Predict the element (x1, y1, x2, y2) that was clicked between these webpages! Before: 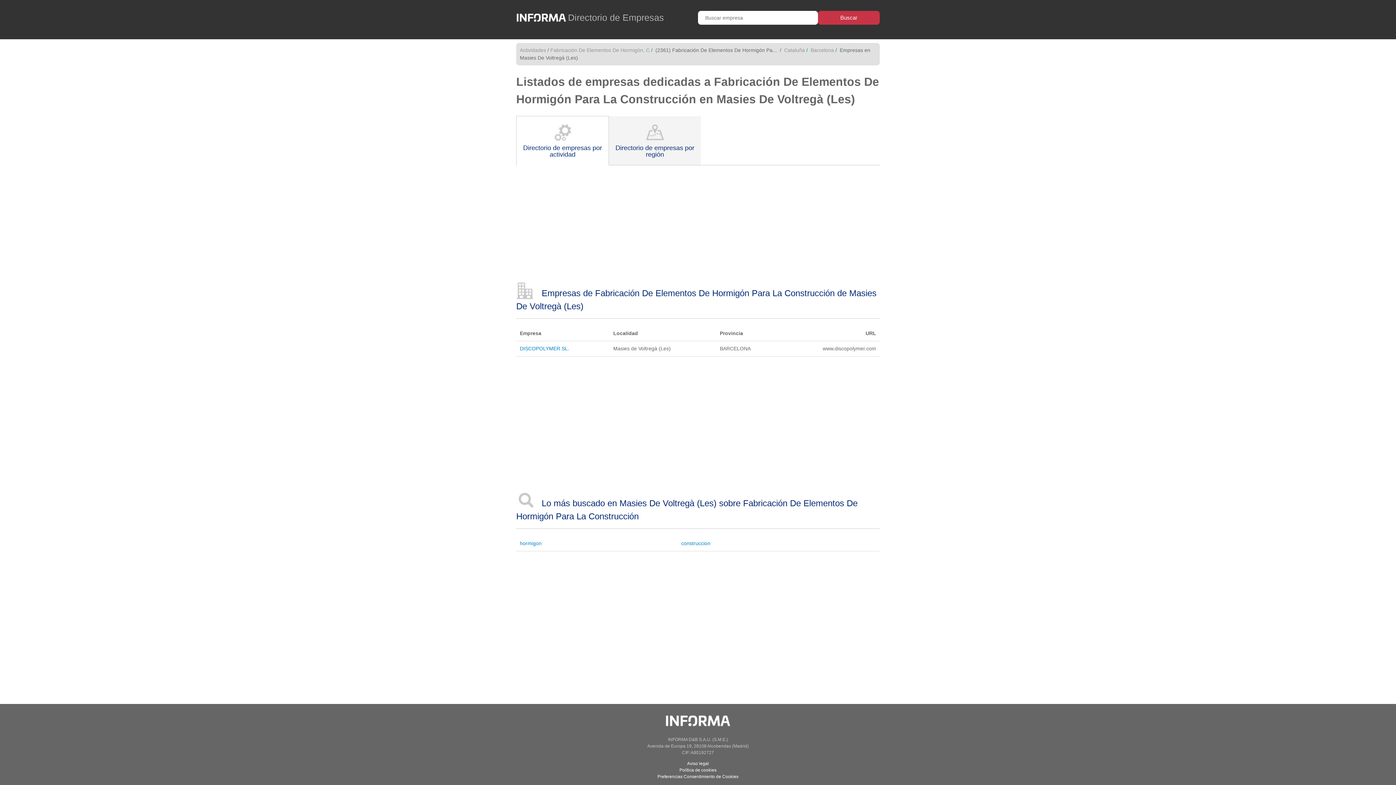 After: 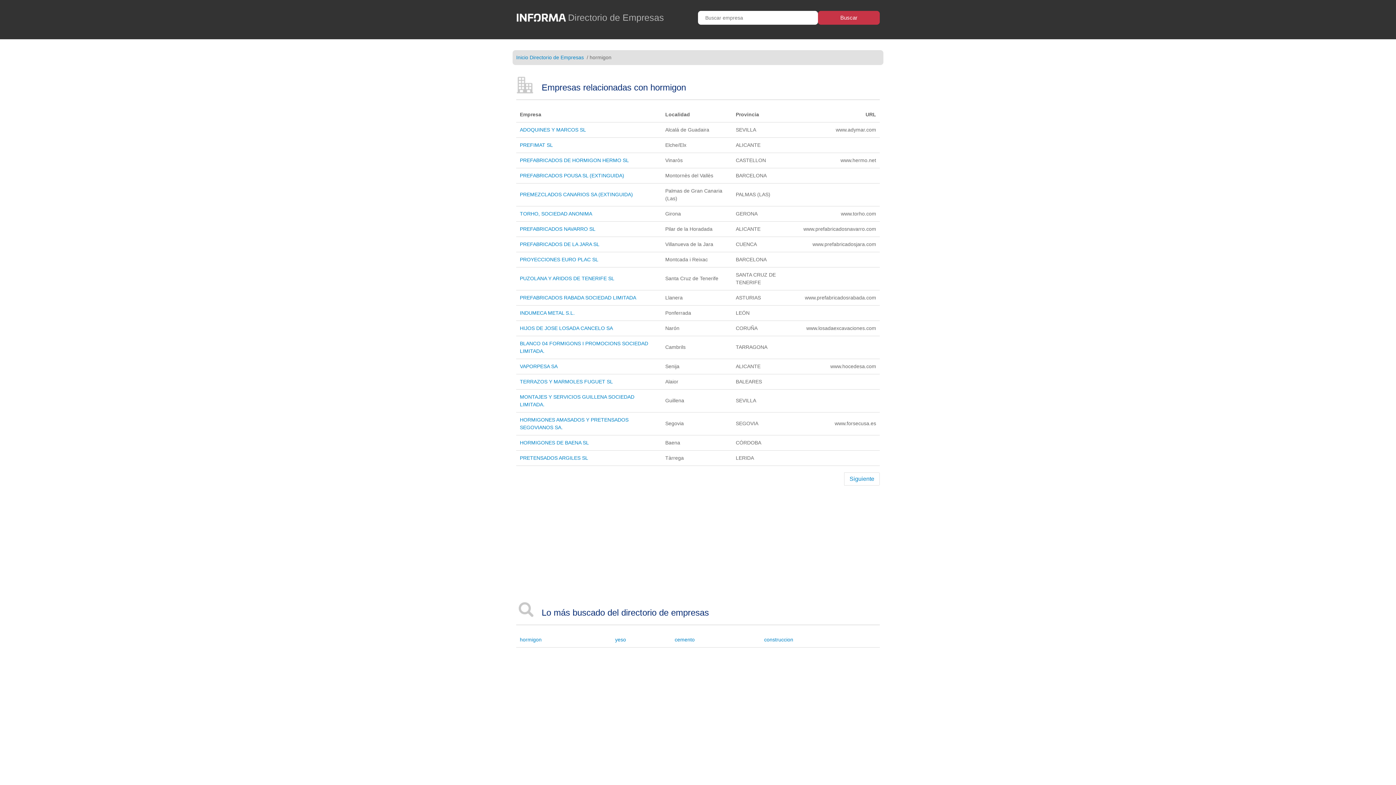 Action: bbox: (520, 540, 541, 546) label: hormigon